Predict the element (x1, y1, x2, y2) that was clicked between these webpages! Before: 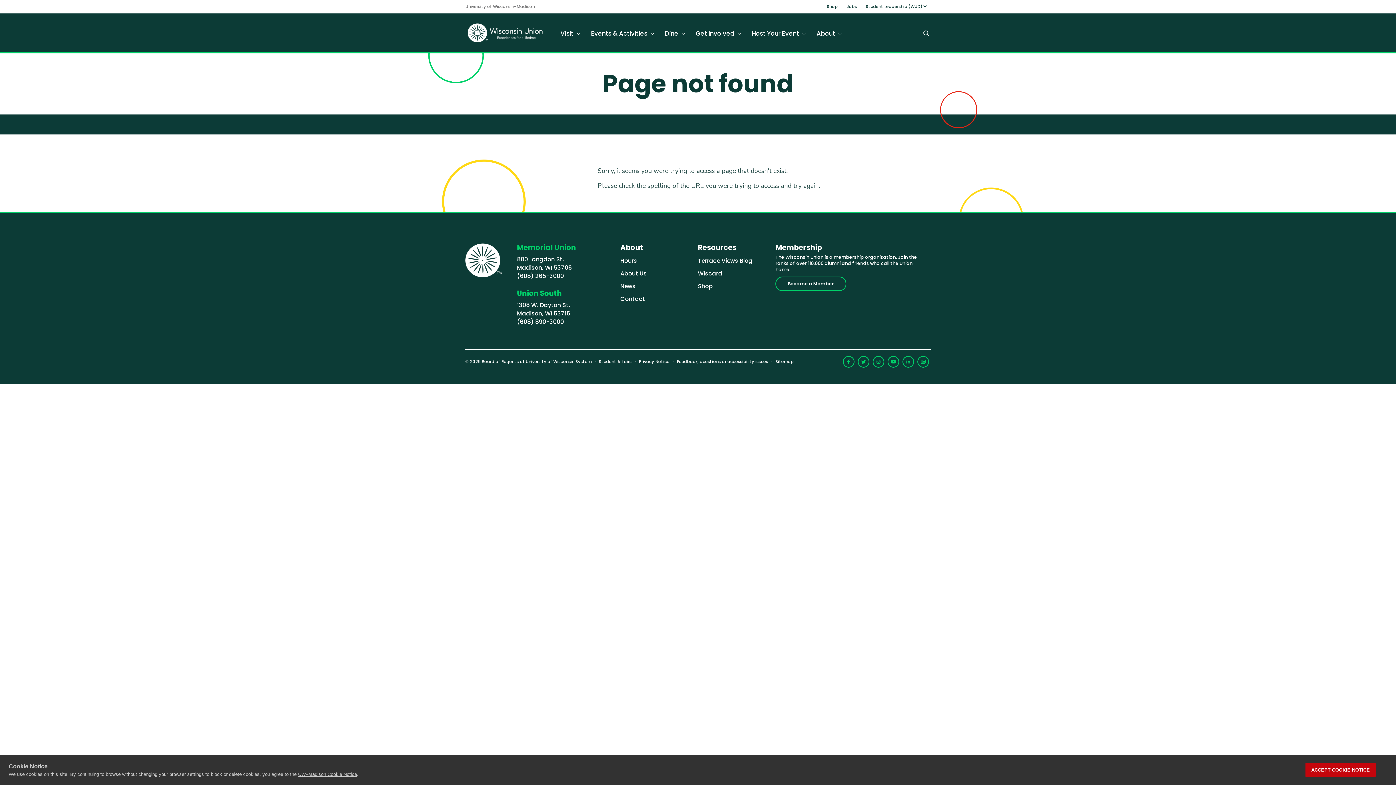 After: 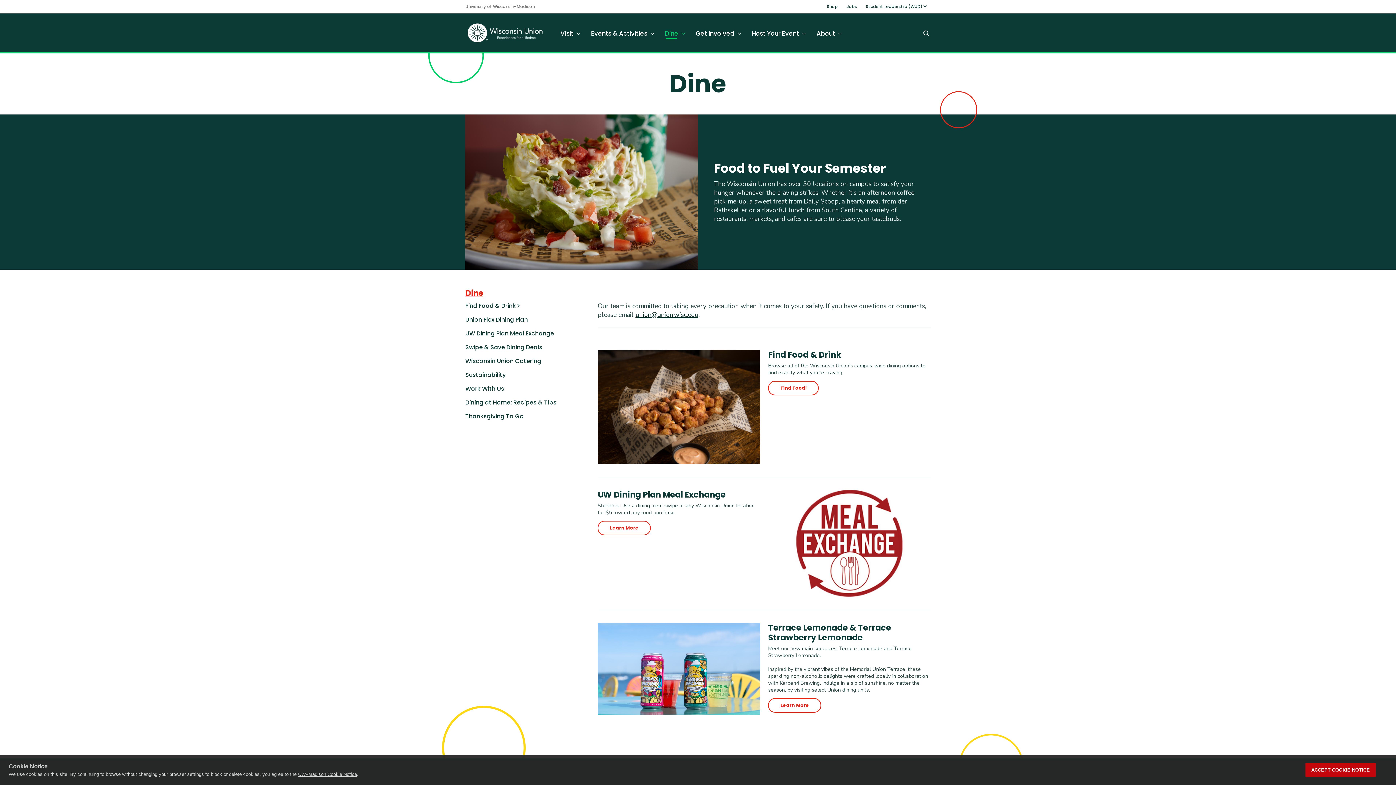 Action: label: Dine bbox: (665, 25, 686, 41)